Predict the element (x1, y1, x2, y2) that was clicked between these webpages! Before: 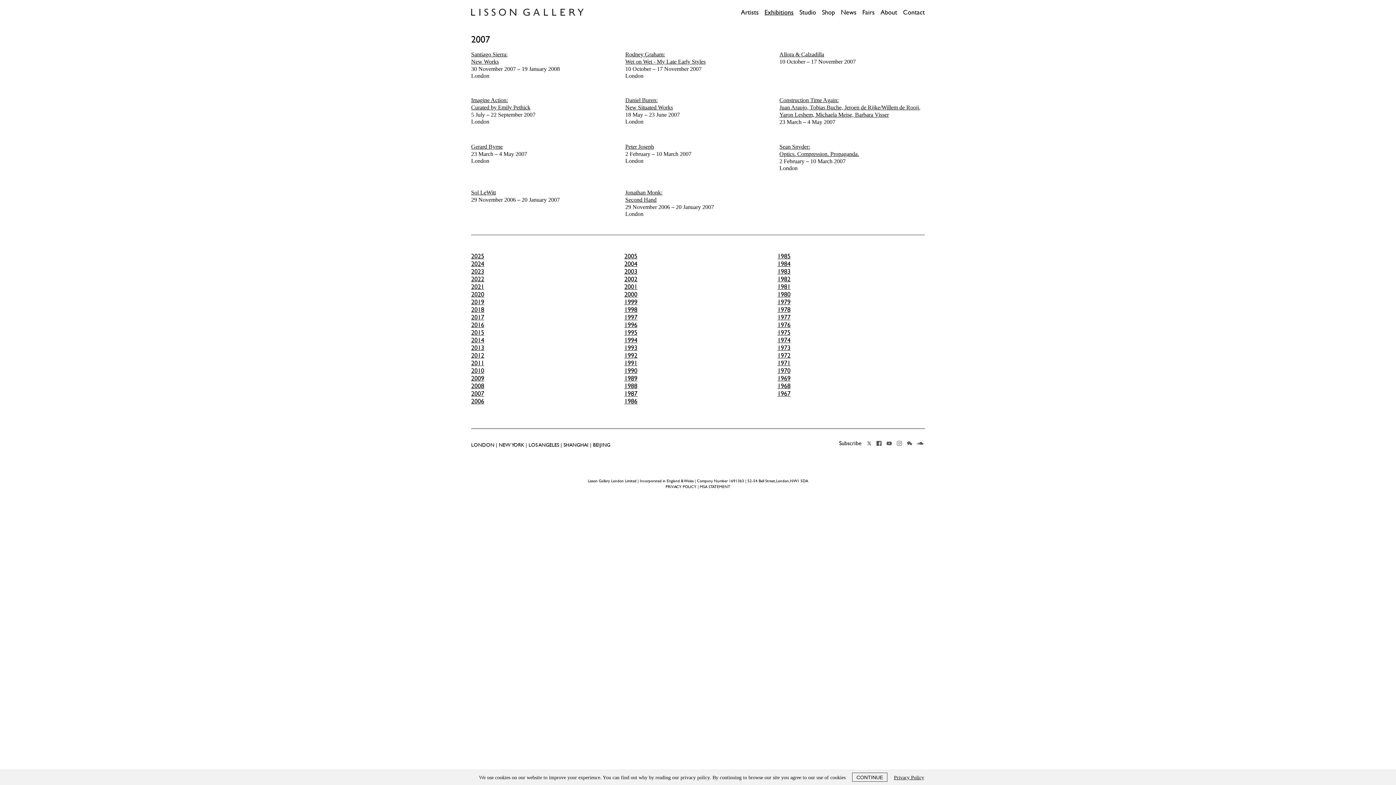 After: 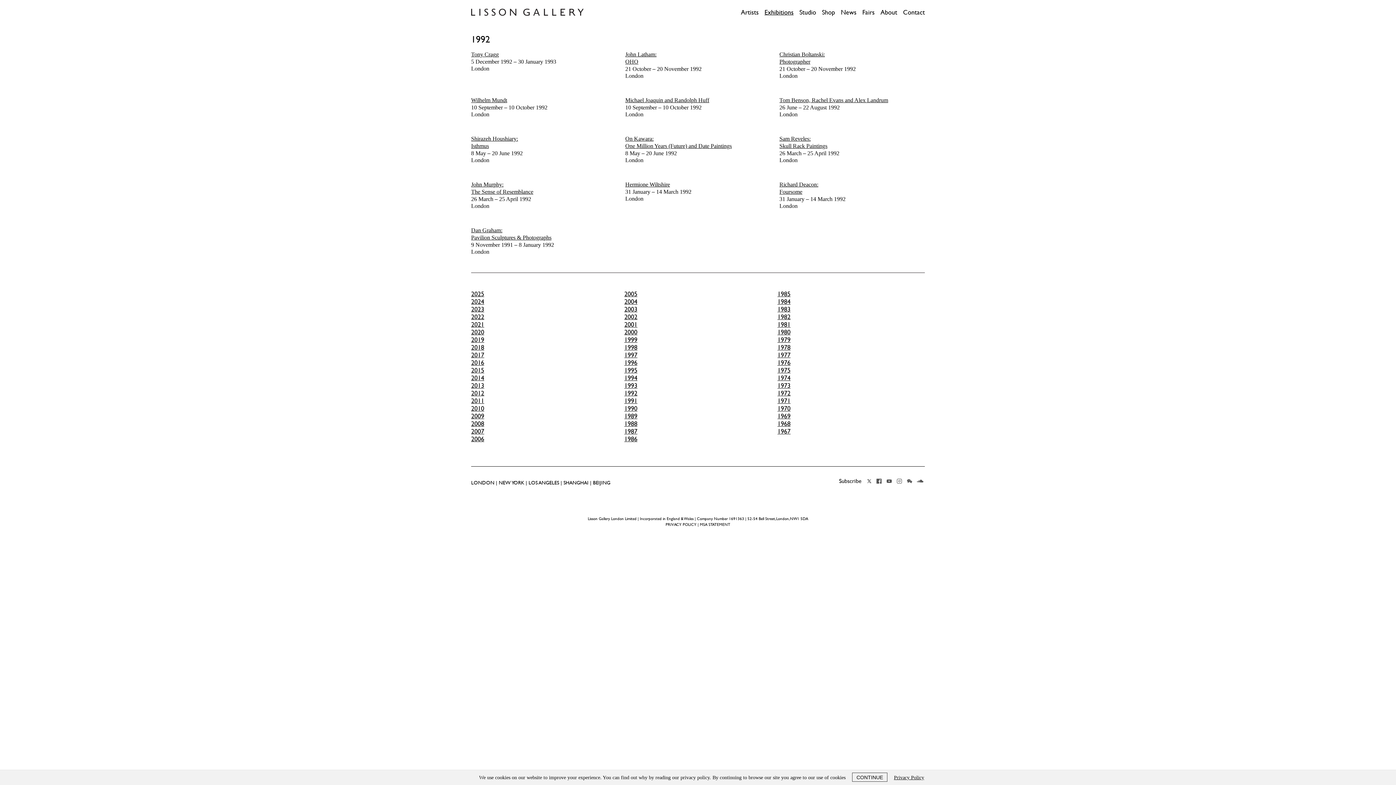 Action: bbox: (624, 351, 637, 360) label: 1992